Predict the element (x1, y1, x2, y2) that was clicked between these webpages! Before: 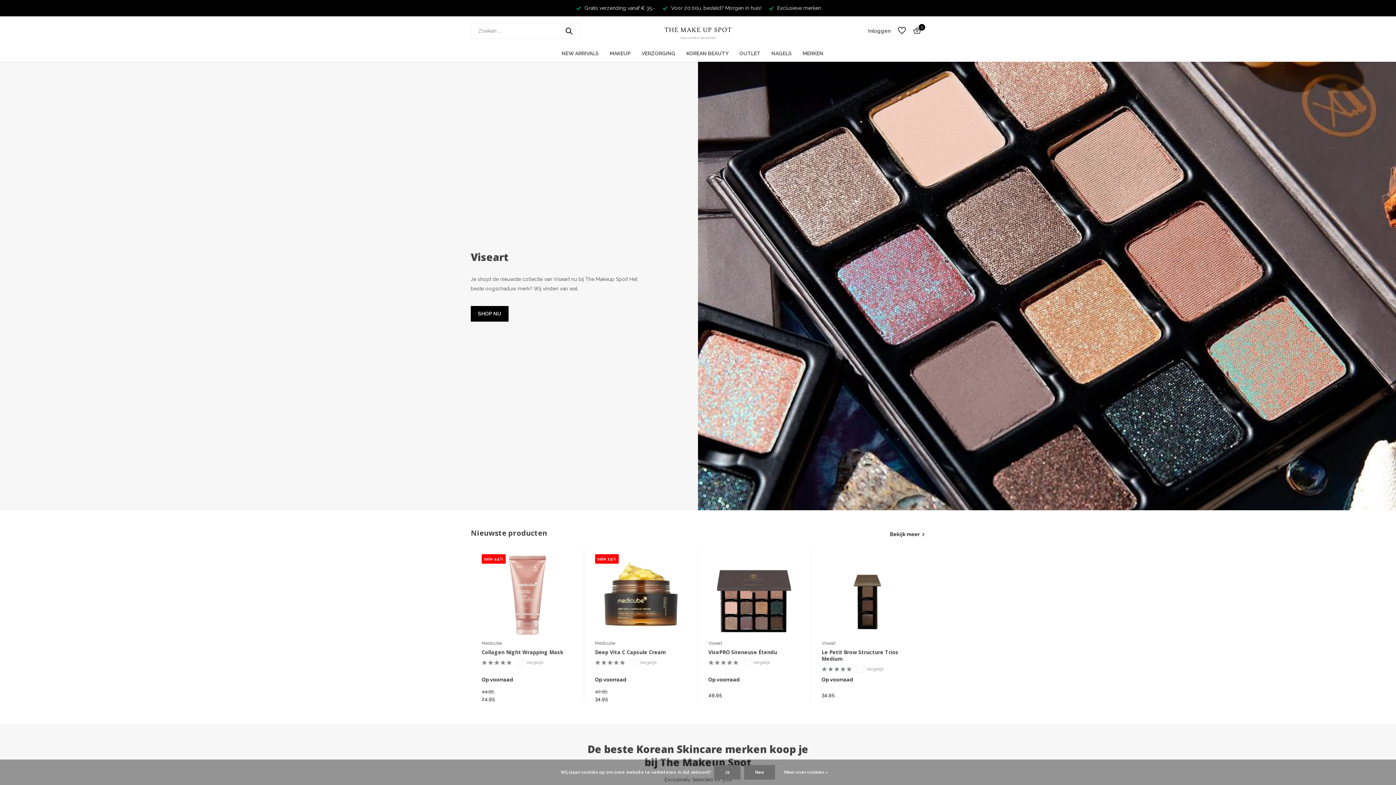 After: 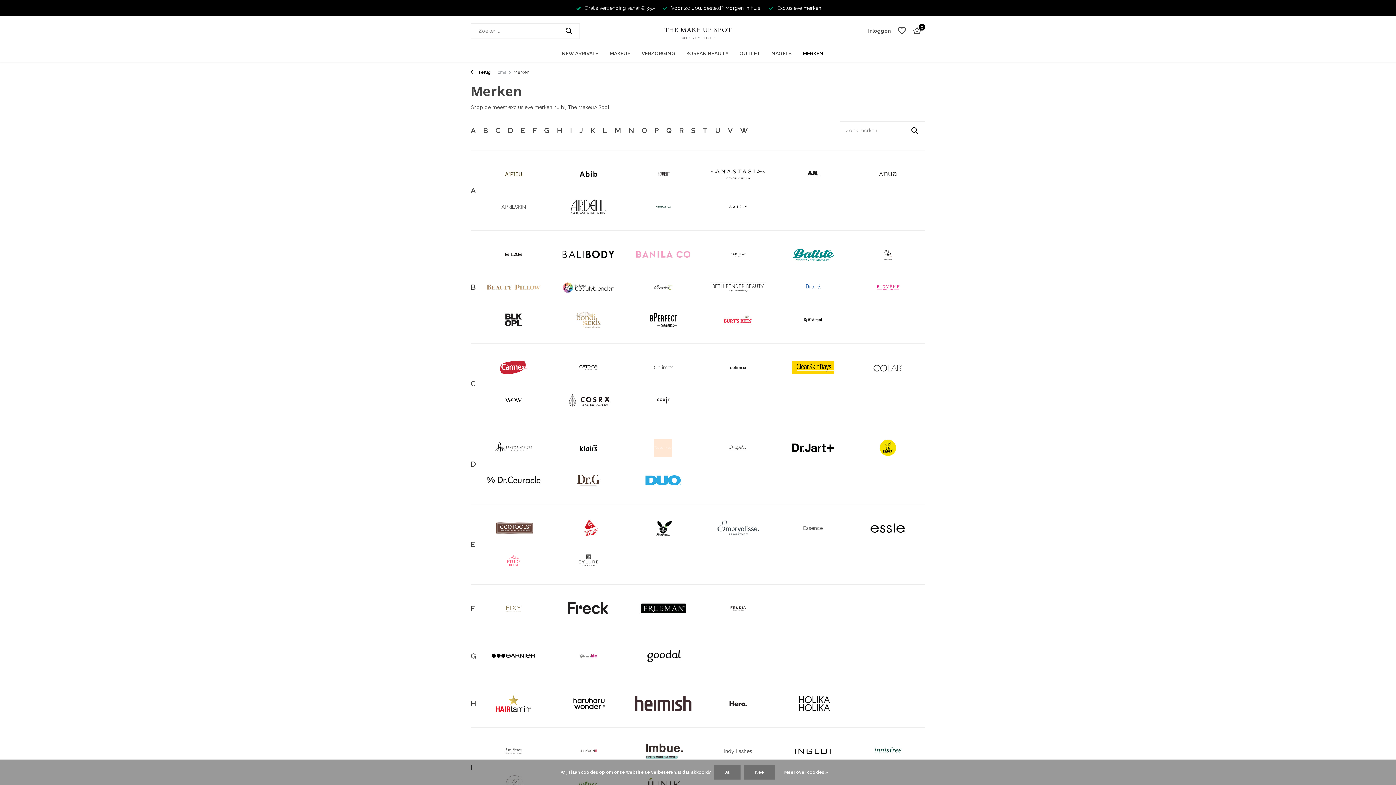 Action: label: MERKEN bbox: (802, 45, 823, 61)